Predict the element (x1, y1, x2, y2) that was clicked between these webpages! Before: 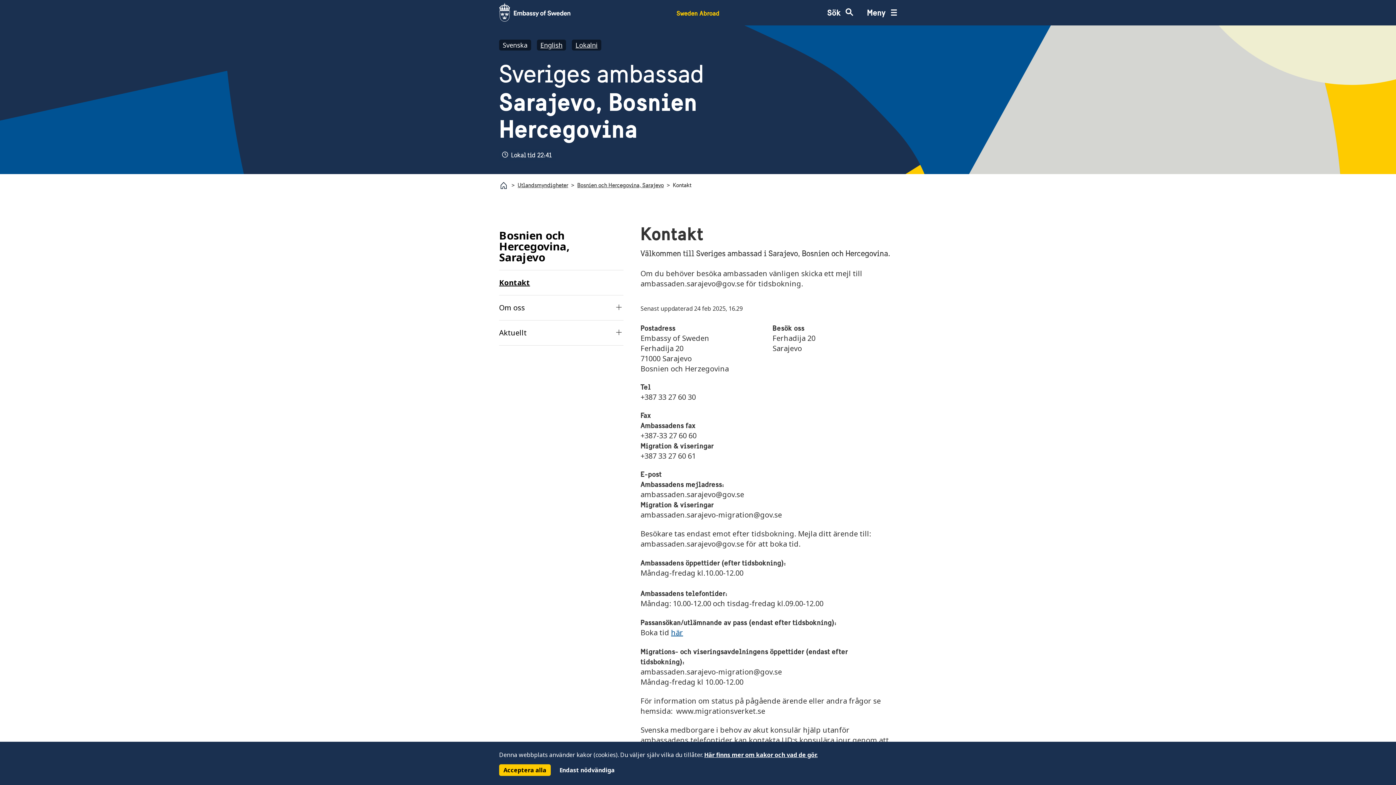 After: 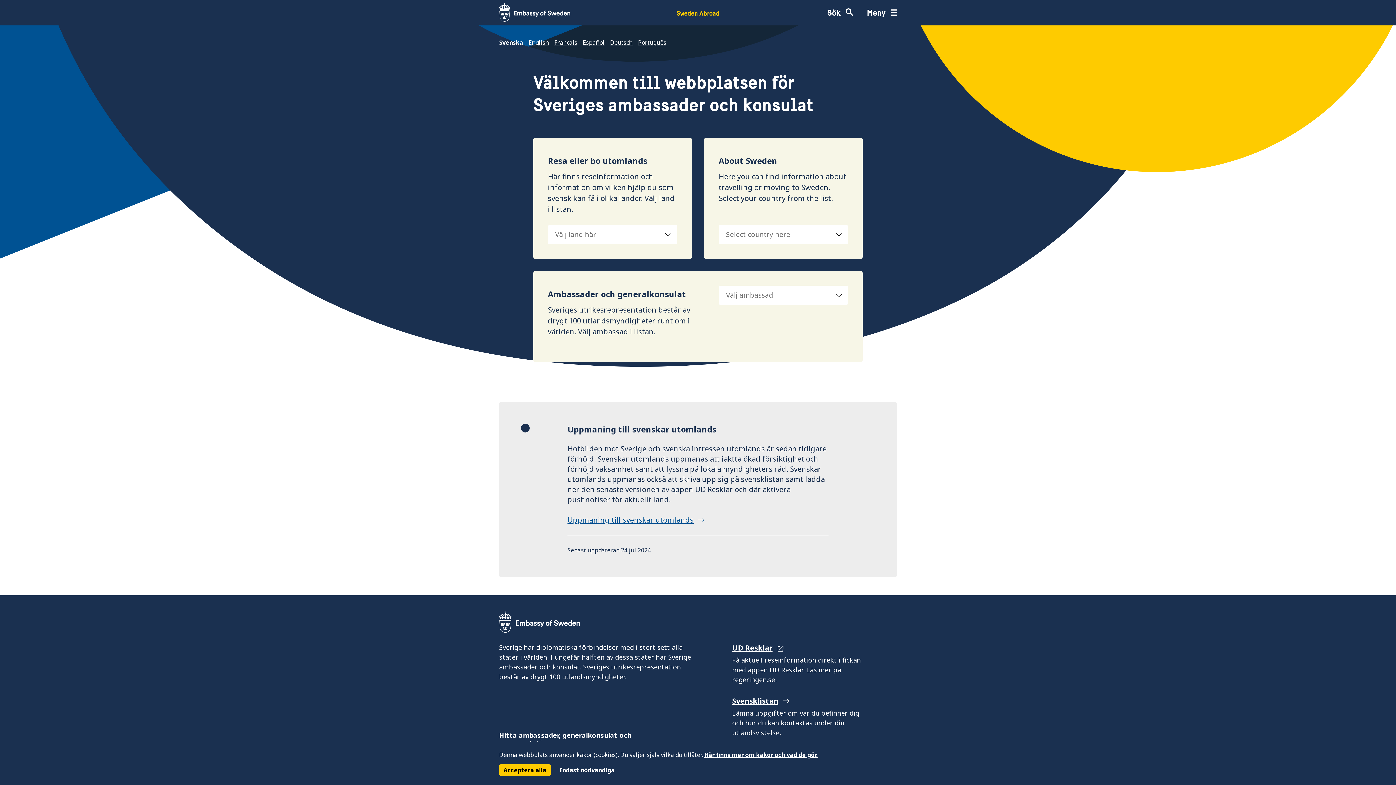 Action: bbox: (676, 9, 719, 17) label: Sweden Abroad - Embassy of Sweden